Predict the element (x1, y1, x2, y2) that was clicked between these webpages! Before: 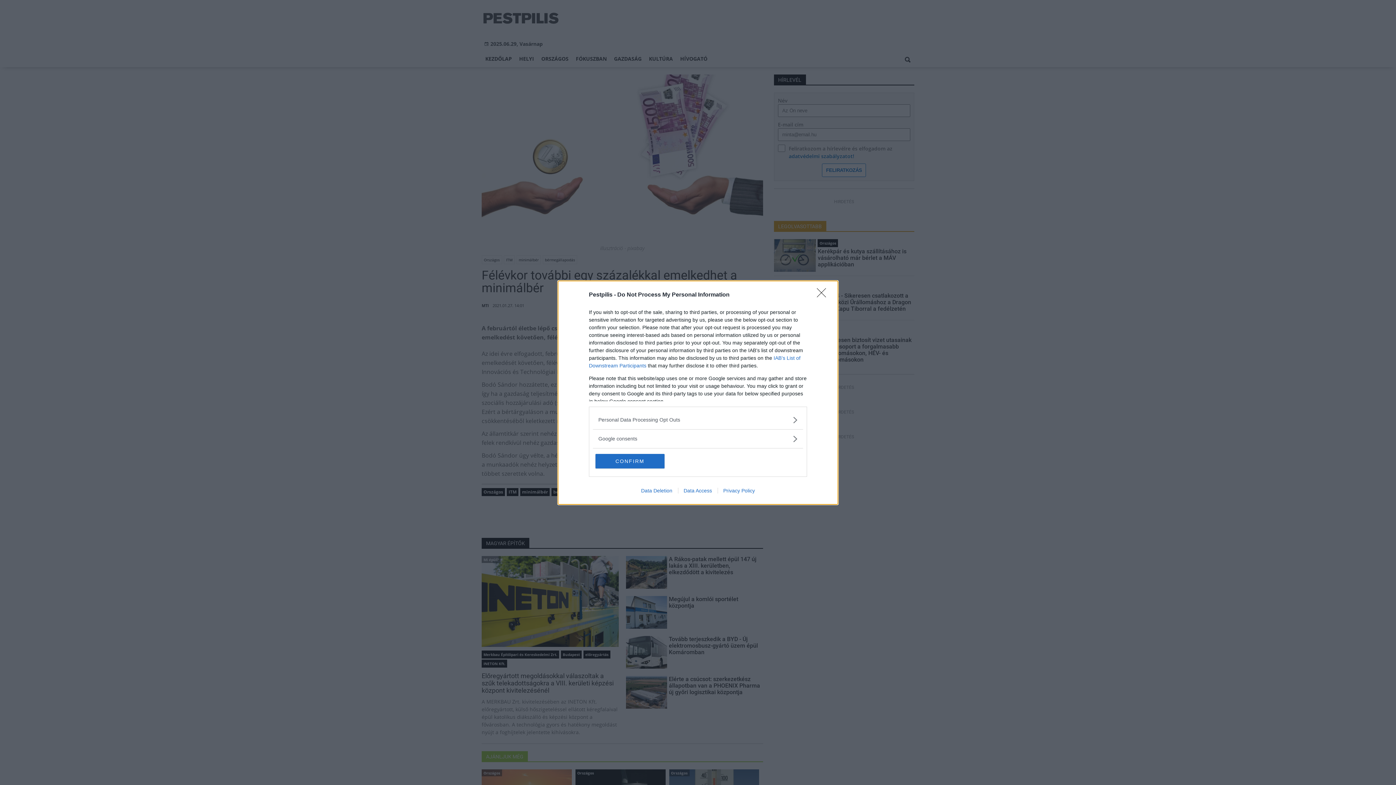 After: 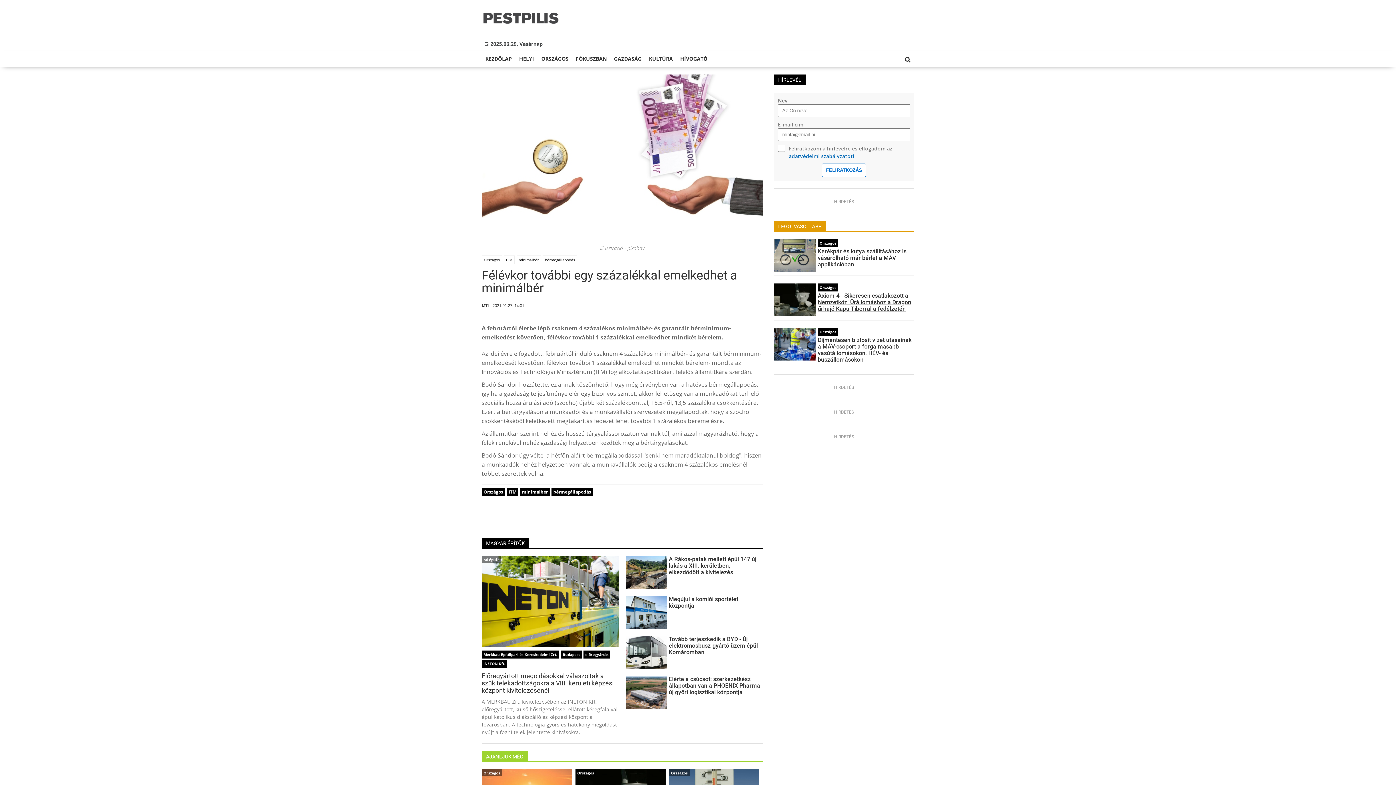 Action: bbox: (817, 288, 830, 302) label: Close